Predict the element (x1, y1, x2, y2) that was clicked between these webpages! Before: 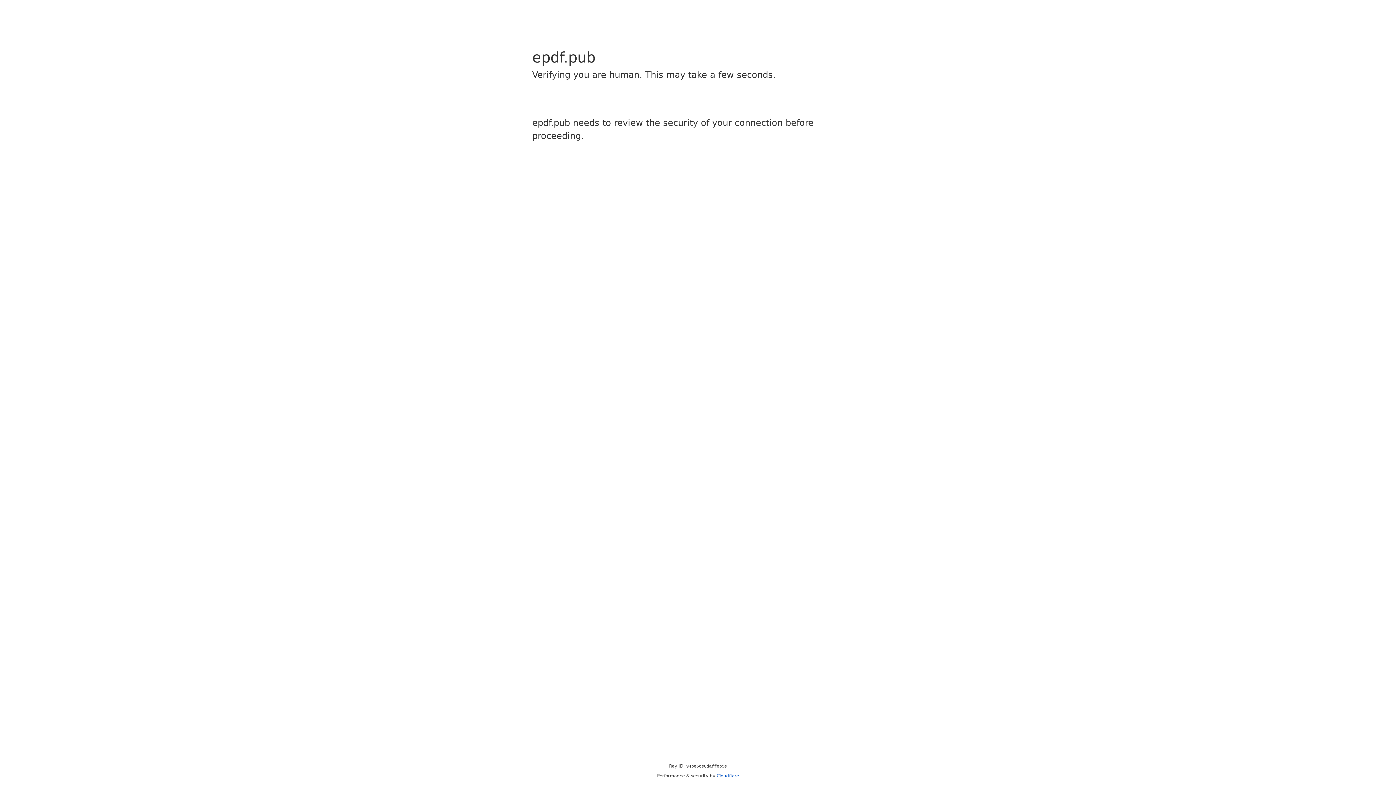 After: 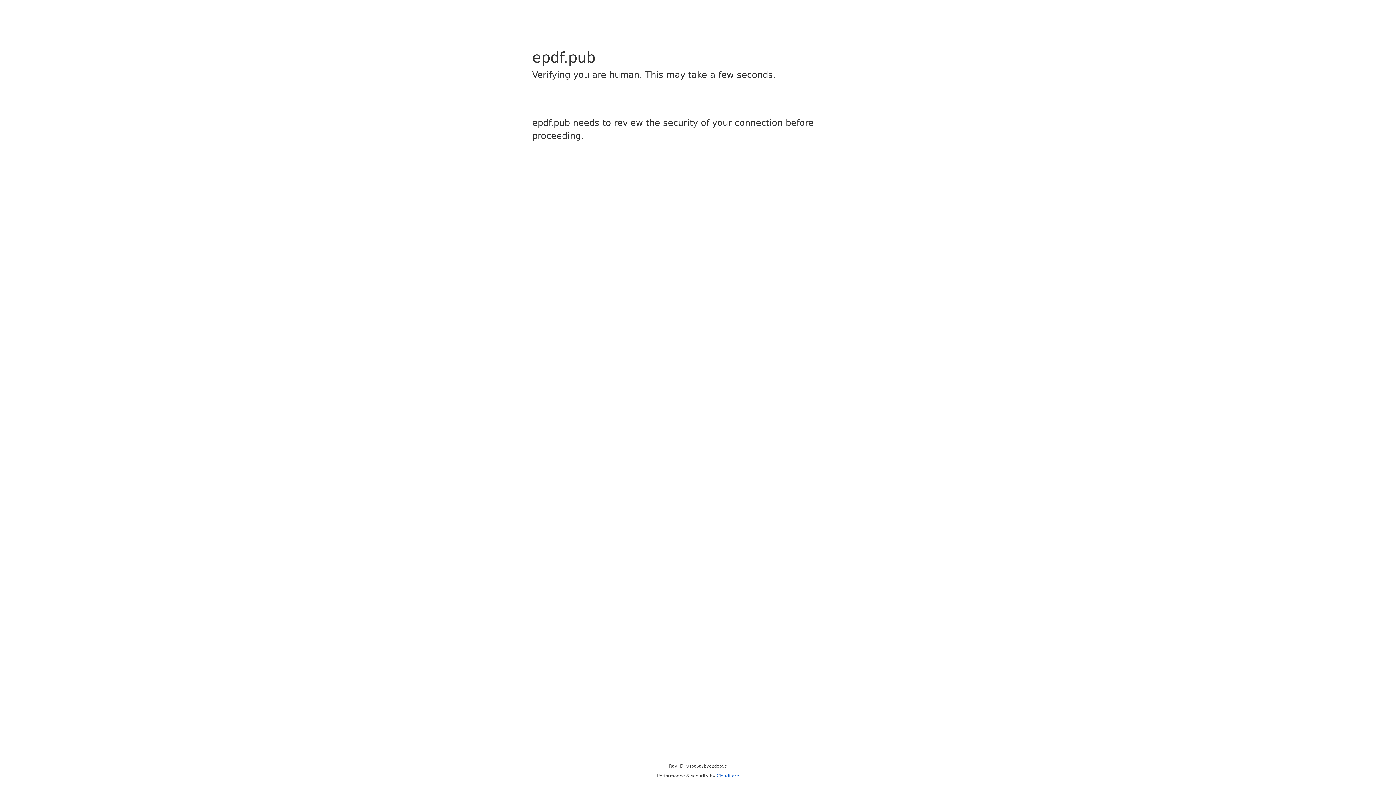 Action: bbox: (716, 773, 739, 778) label: Cloudflare